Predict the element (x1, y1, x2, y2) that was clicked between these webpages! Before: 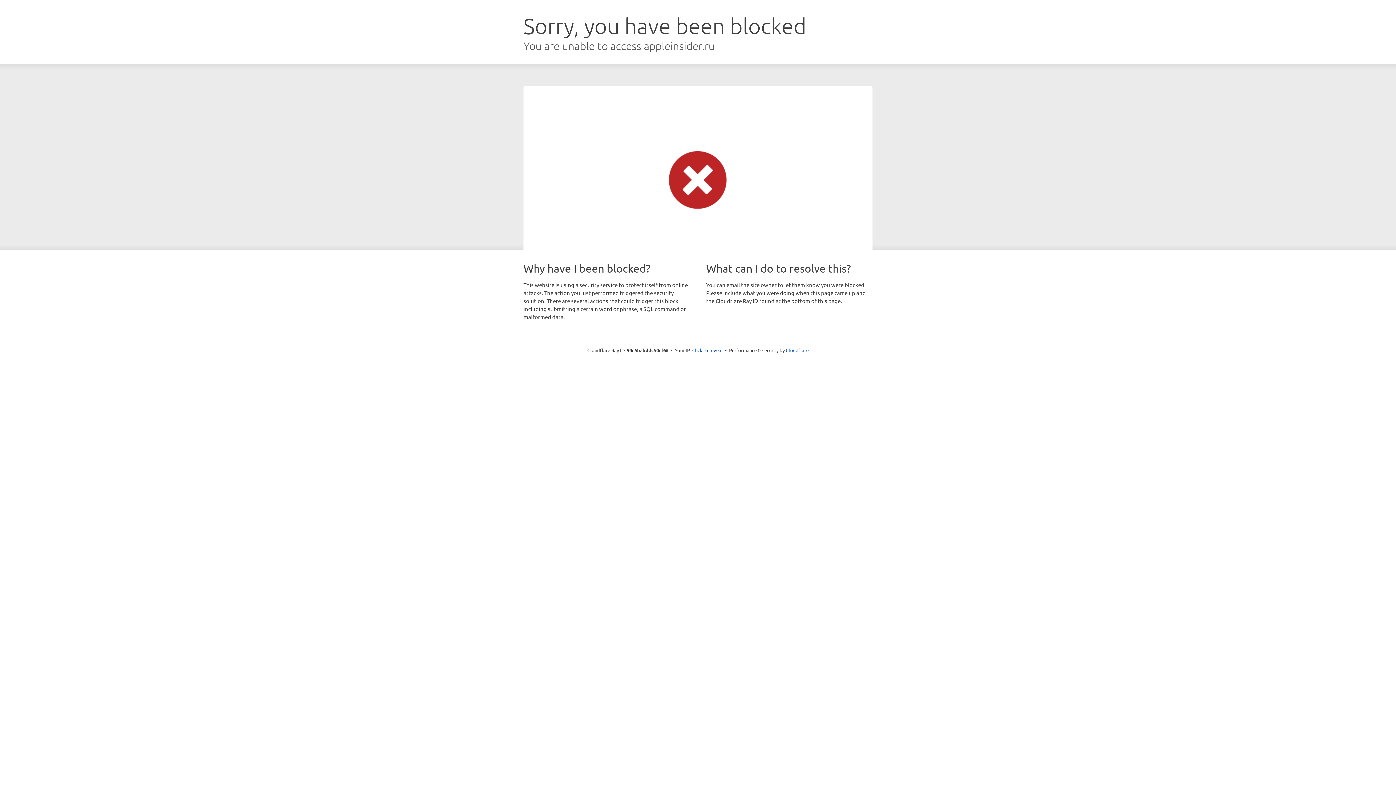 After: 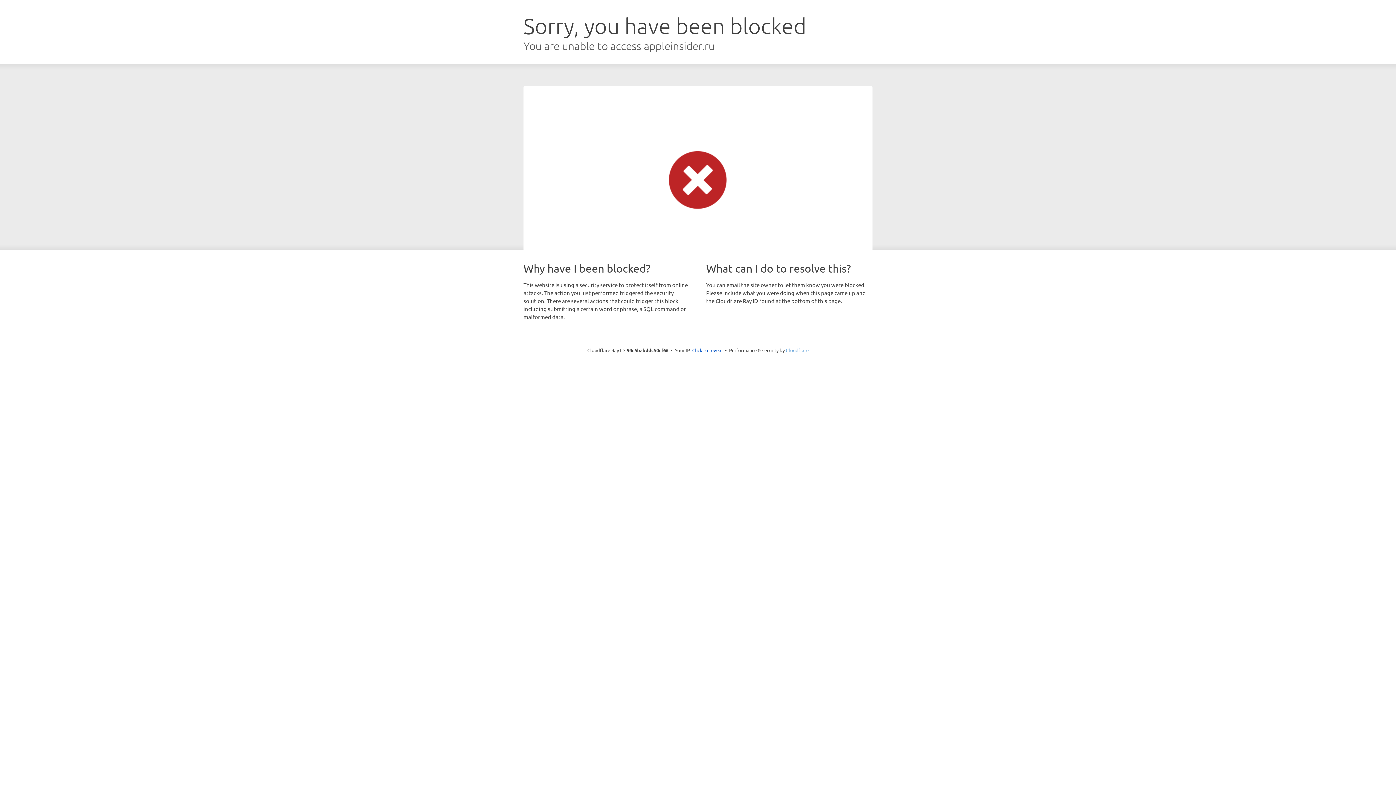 Action: label: Cloudflare bbox: (786, 347, 808, 353)